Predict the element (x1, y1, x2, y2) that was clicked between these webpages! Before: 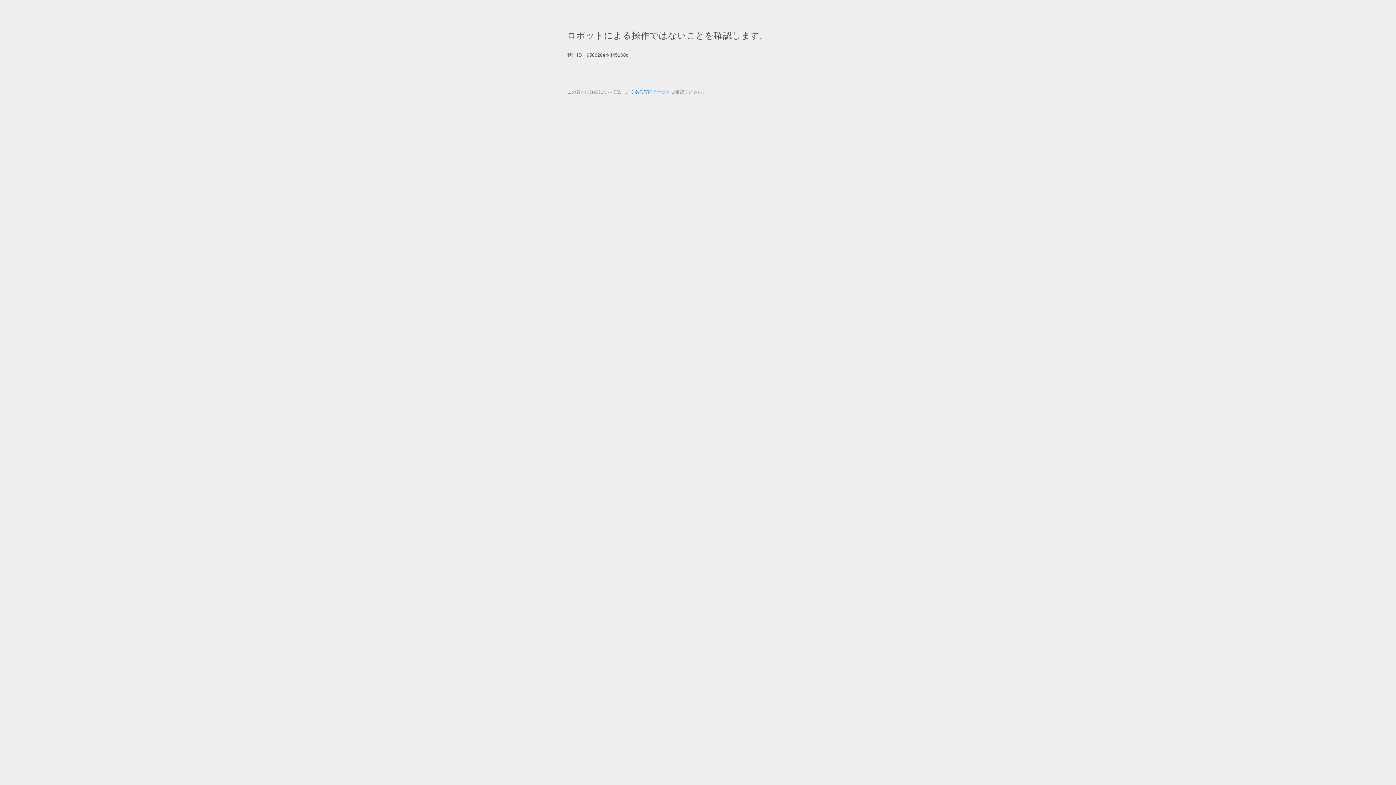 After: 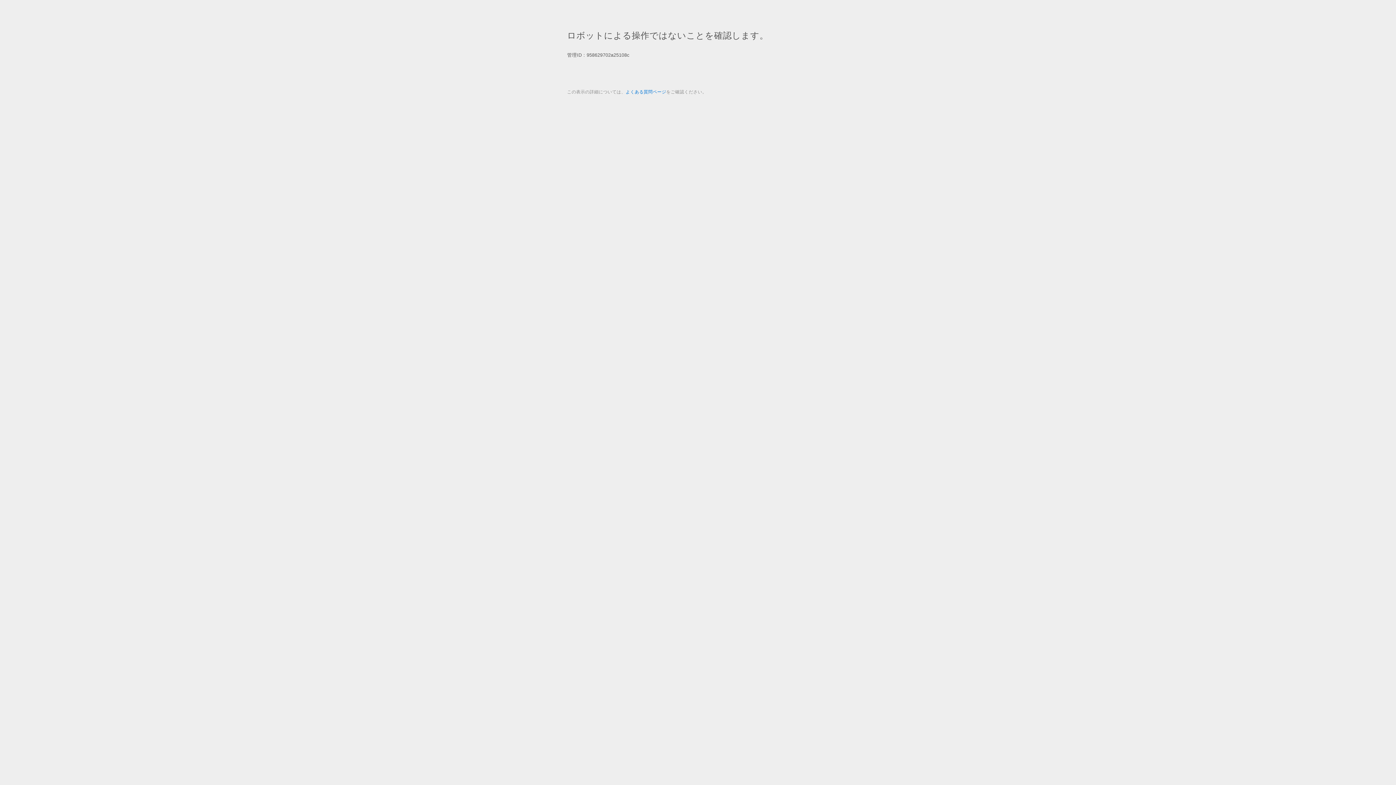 Action: label: よくある質問ページ bbox: (625, 89, 666, 94)